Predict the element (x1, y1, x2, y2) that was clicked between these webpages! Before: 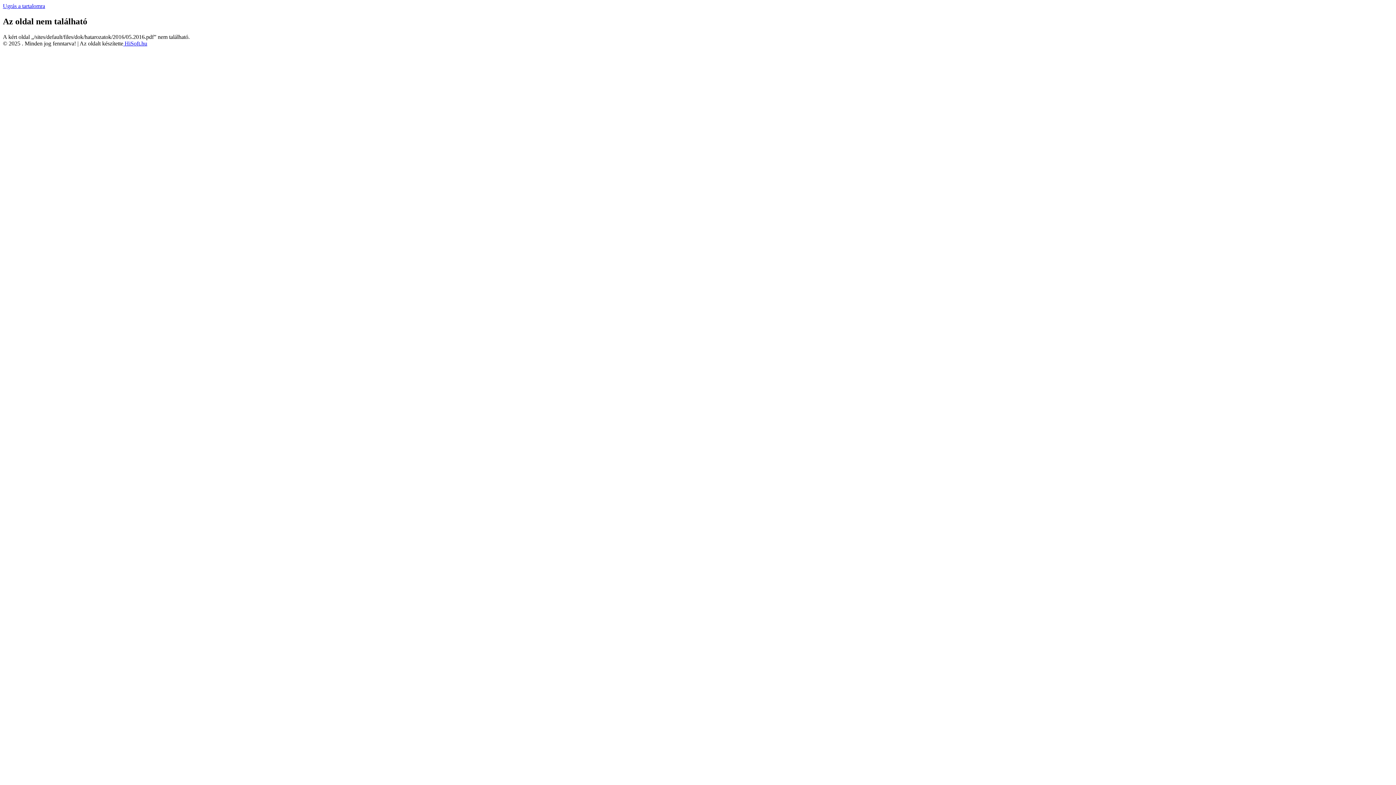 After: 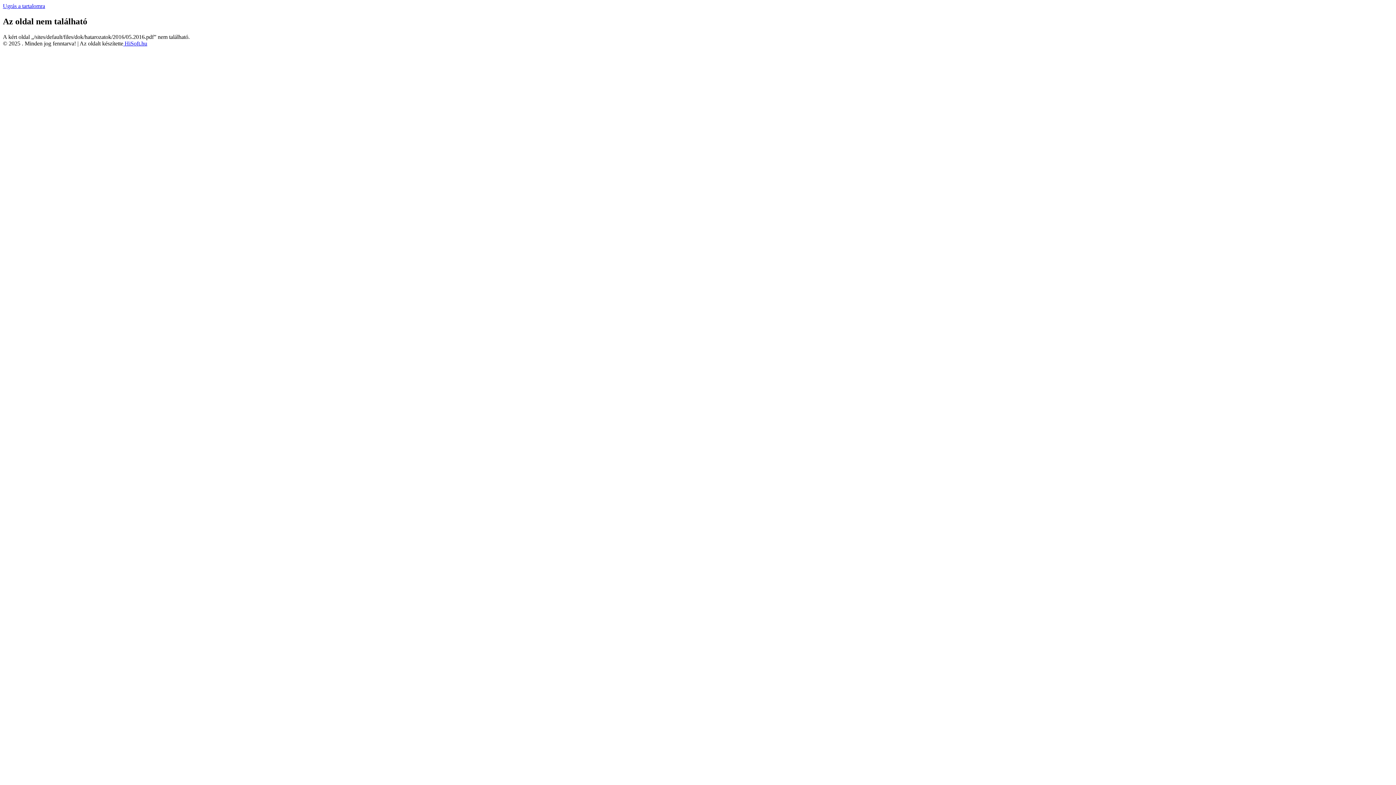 Action: bbox: (2, 2, 45, 9) label: Ugrás a tartalomra